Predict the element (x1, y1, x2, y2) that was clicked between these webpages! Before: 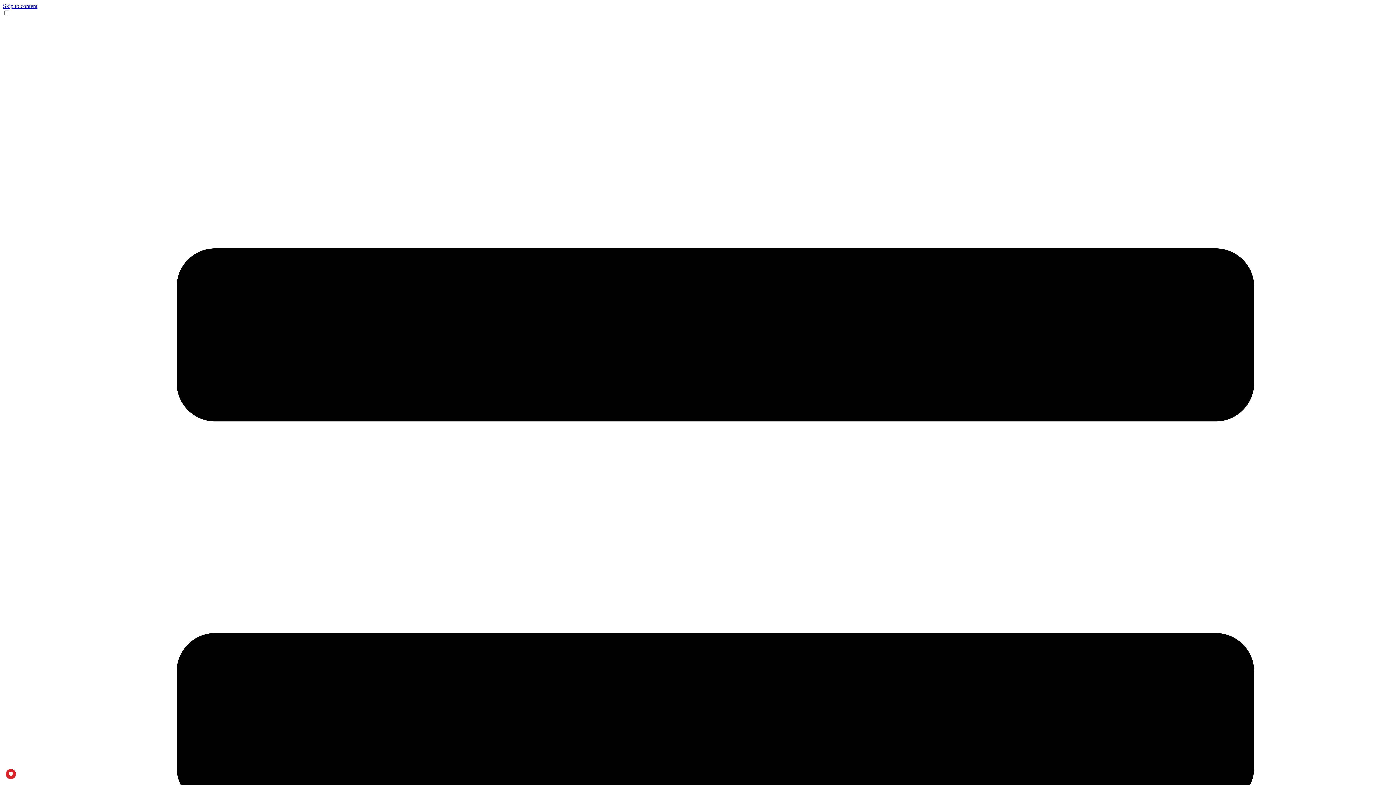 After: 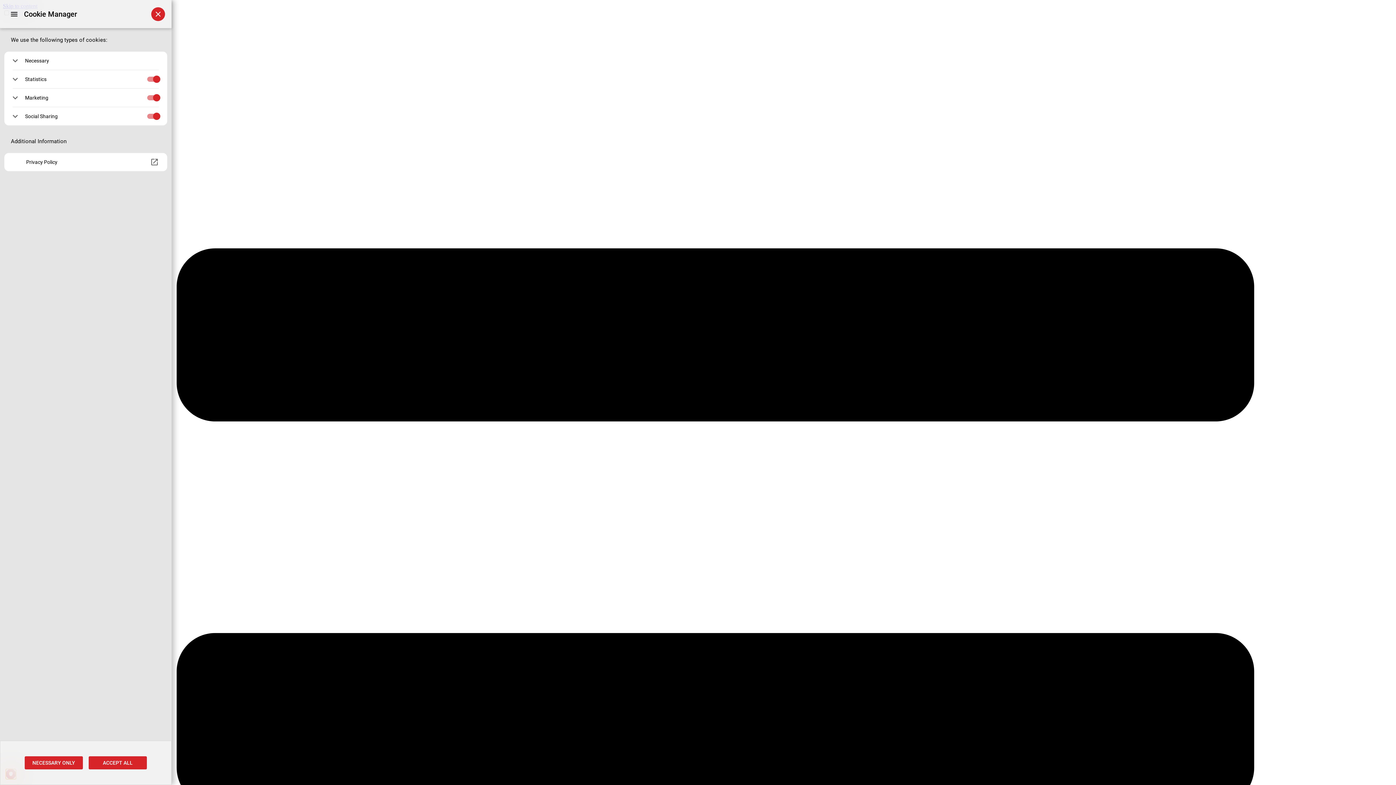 Action: label: PRIVACY bbox: (5, 769, 16, 779)